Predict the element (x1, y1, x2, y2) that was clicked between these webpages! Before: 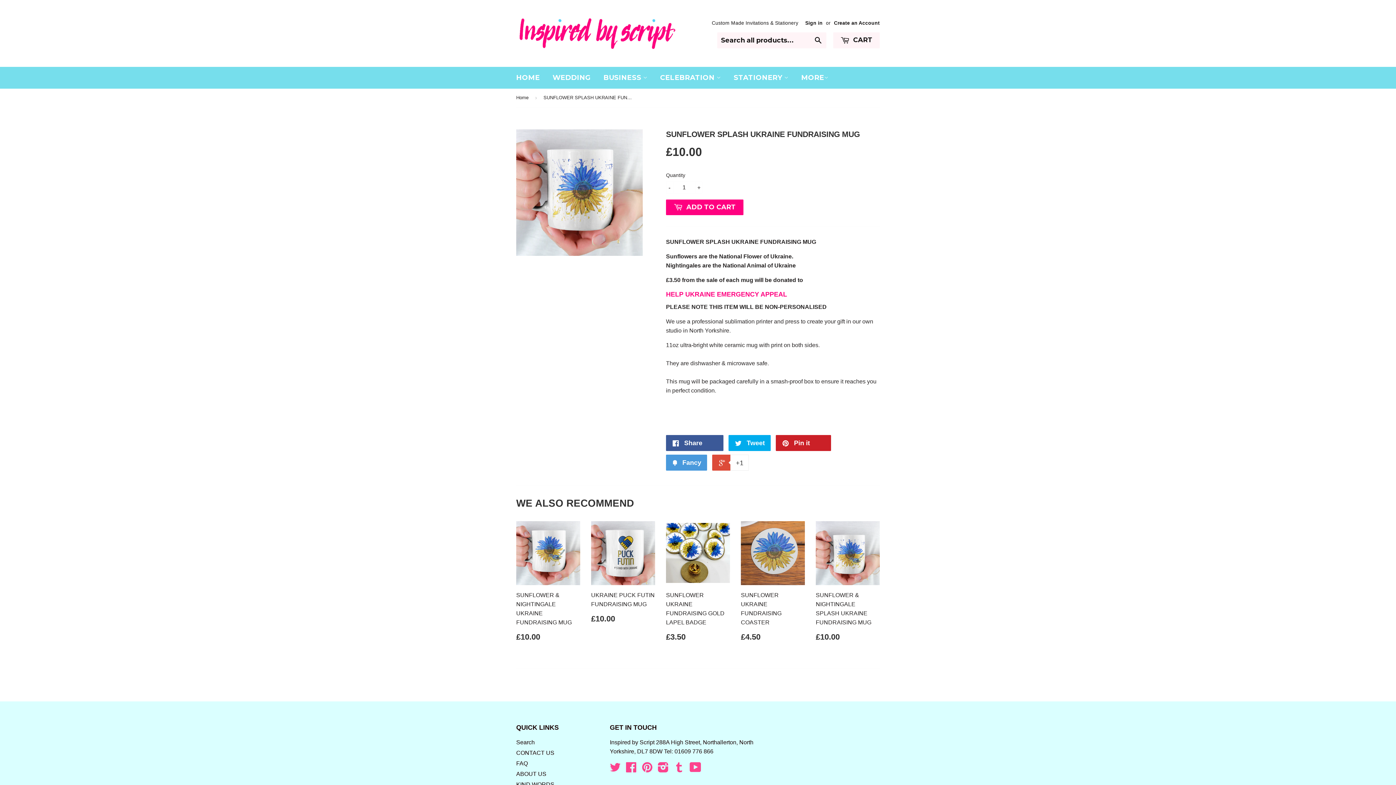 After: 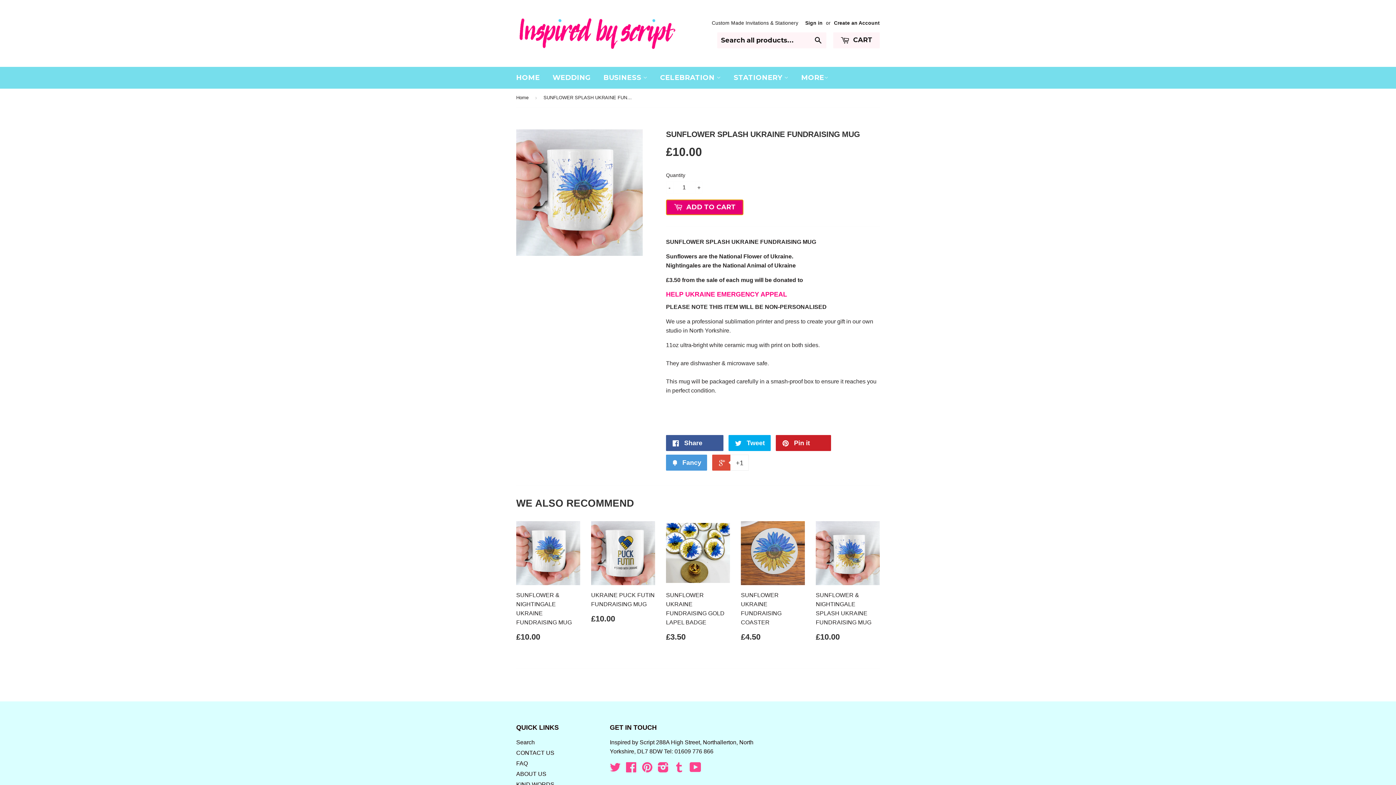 Action: label:  ADD TO CART bbox: (666, 199, 743, 215)